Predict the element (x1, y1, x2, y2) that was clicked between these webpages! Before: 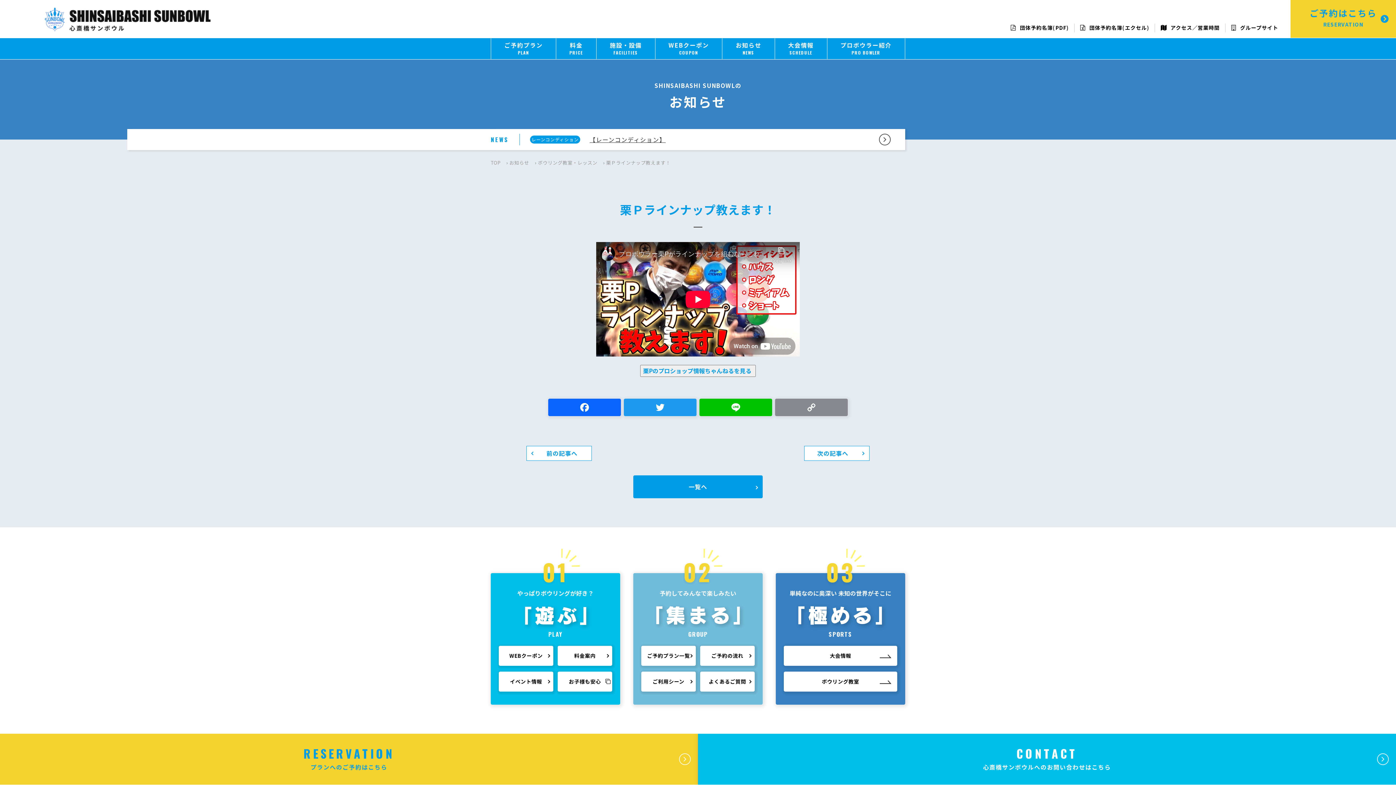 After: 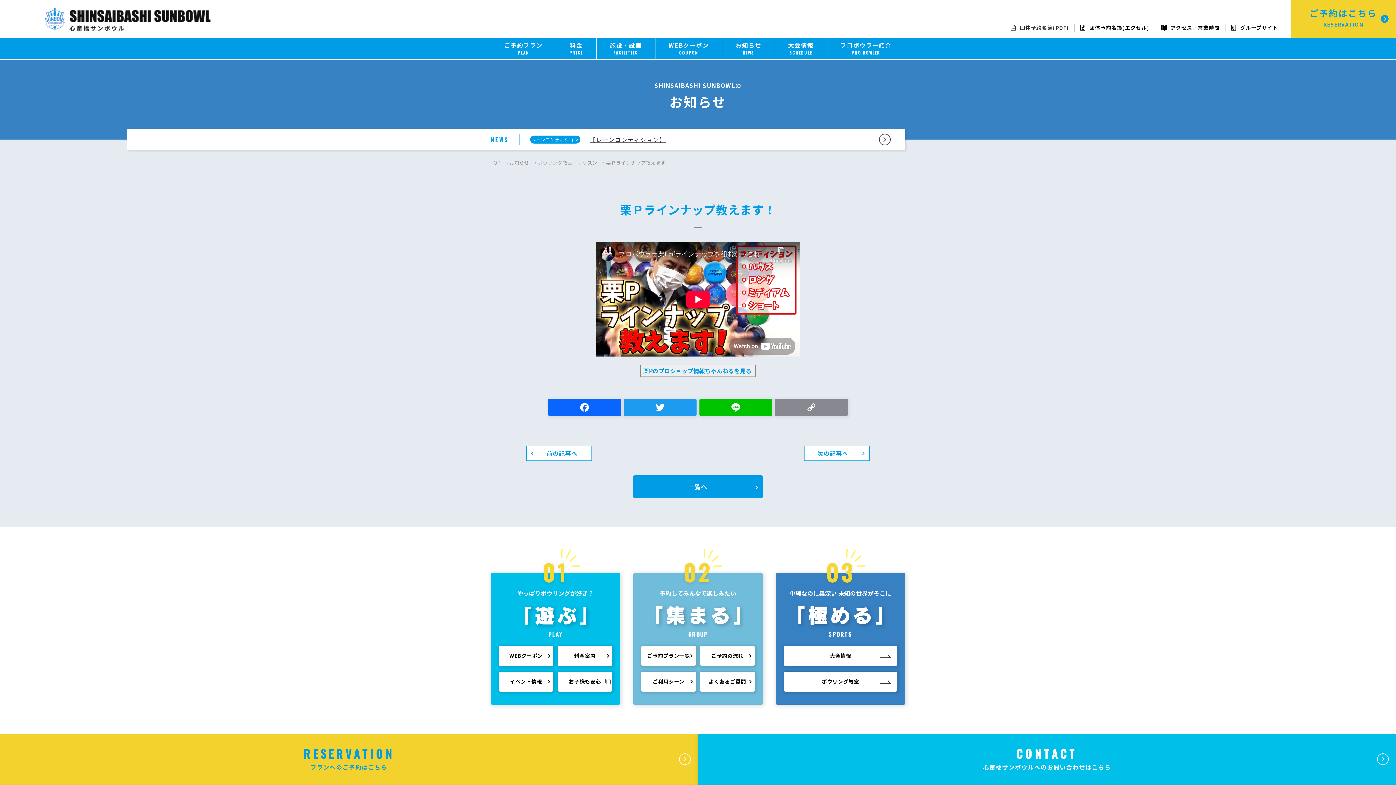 Action: bbox: (1010, 24, 1068, 31) label:  団体予約名簿(PDF)